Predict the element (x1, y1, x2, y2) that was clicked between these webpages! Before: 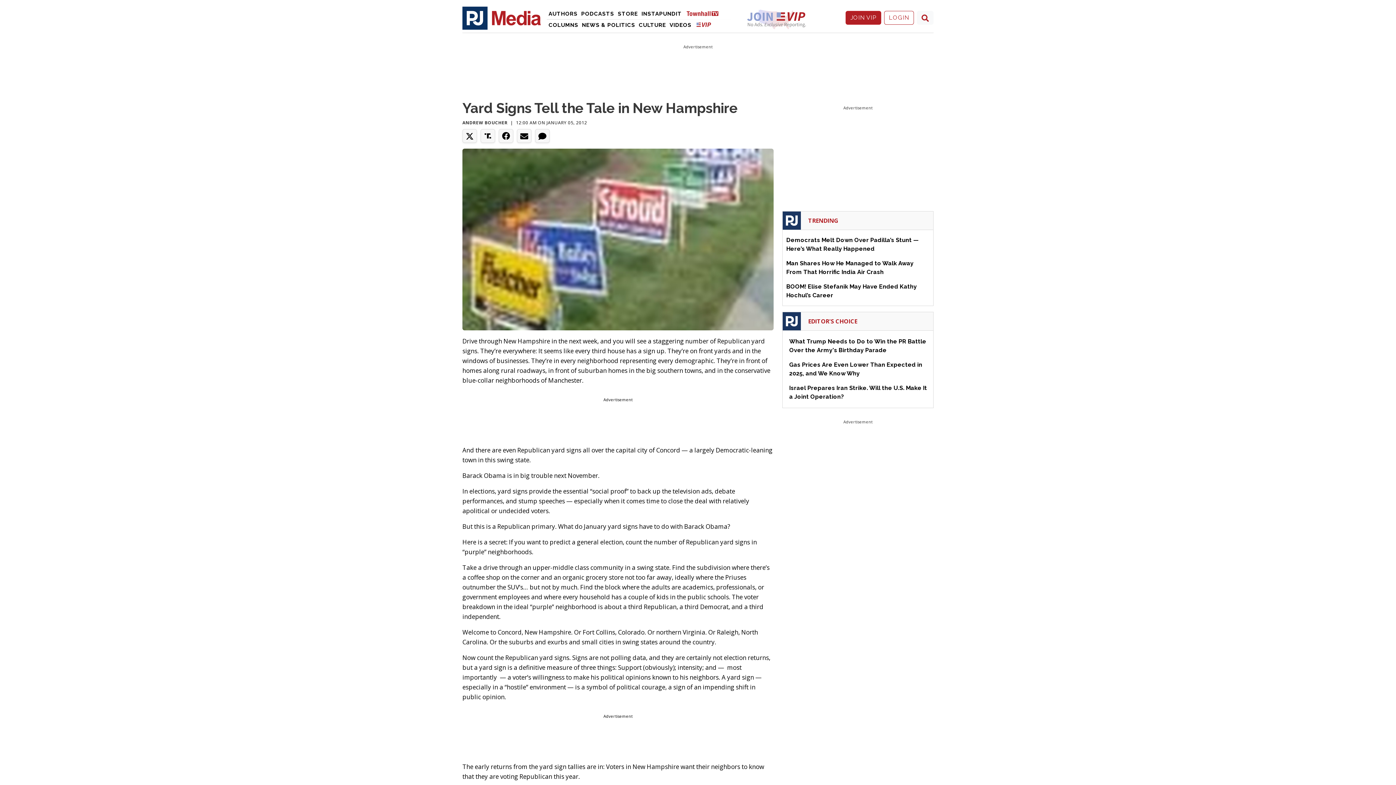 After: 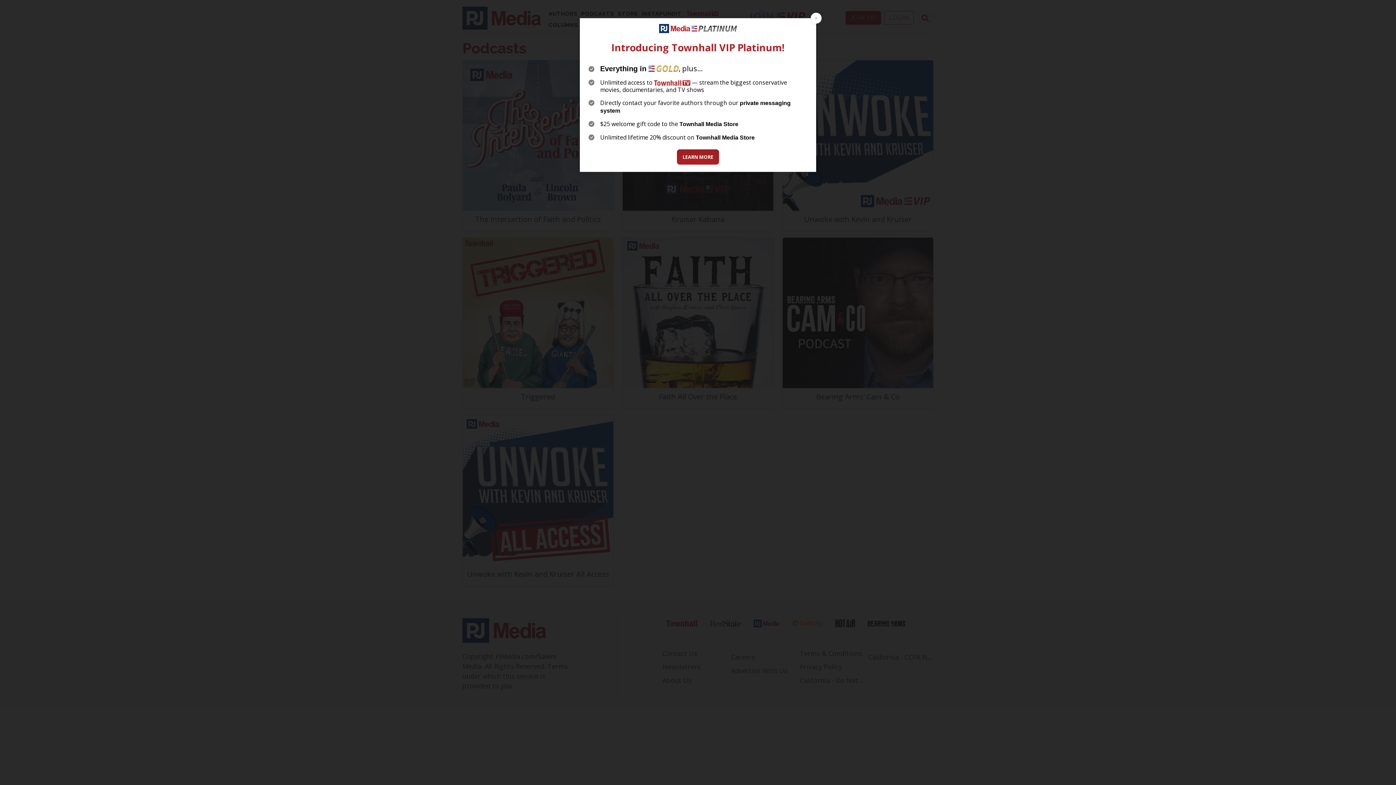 Action: label: Podcasts bbox: (579, 8, 616, 19)